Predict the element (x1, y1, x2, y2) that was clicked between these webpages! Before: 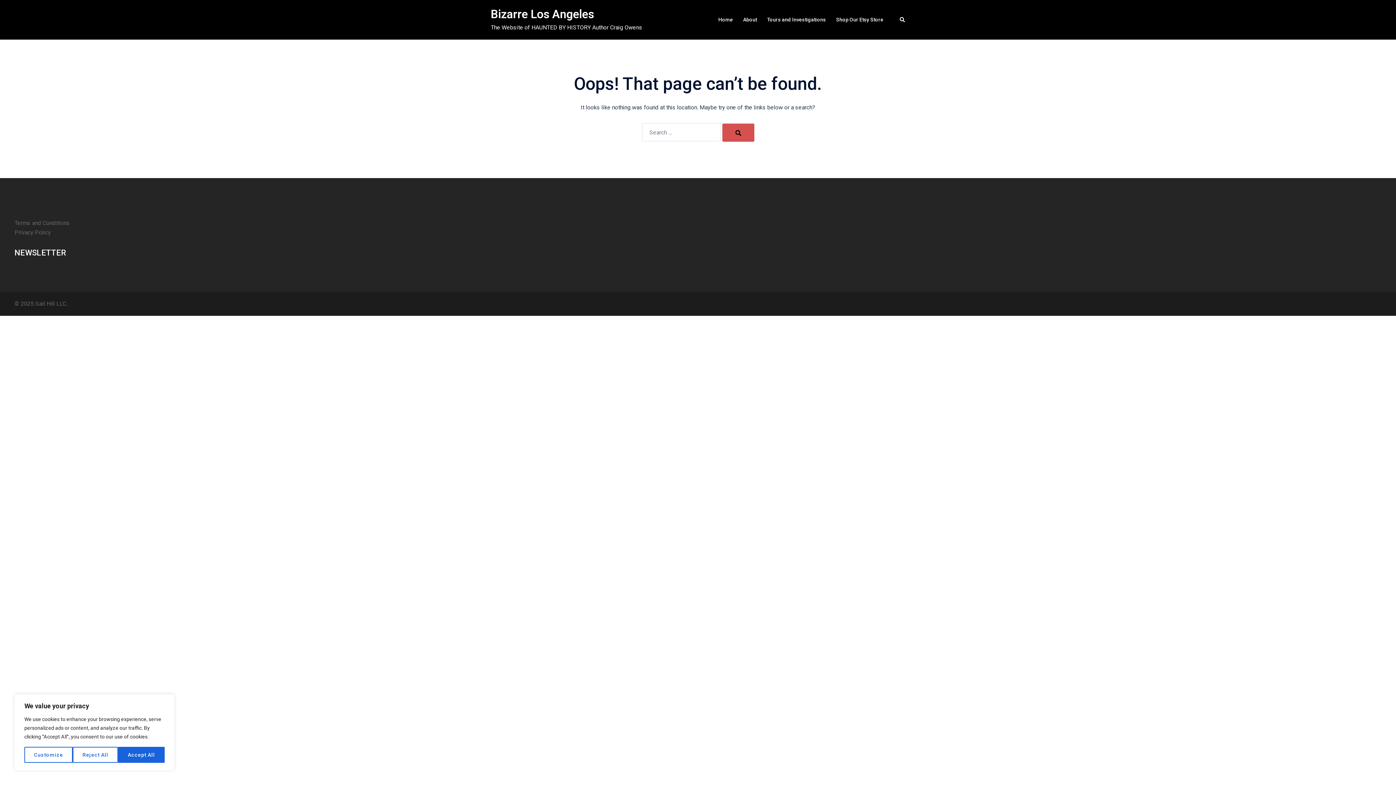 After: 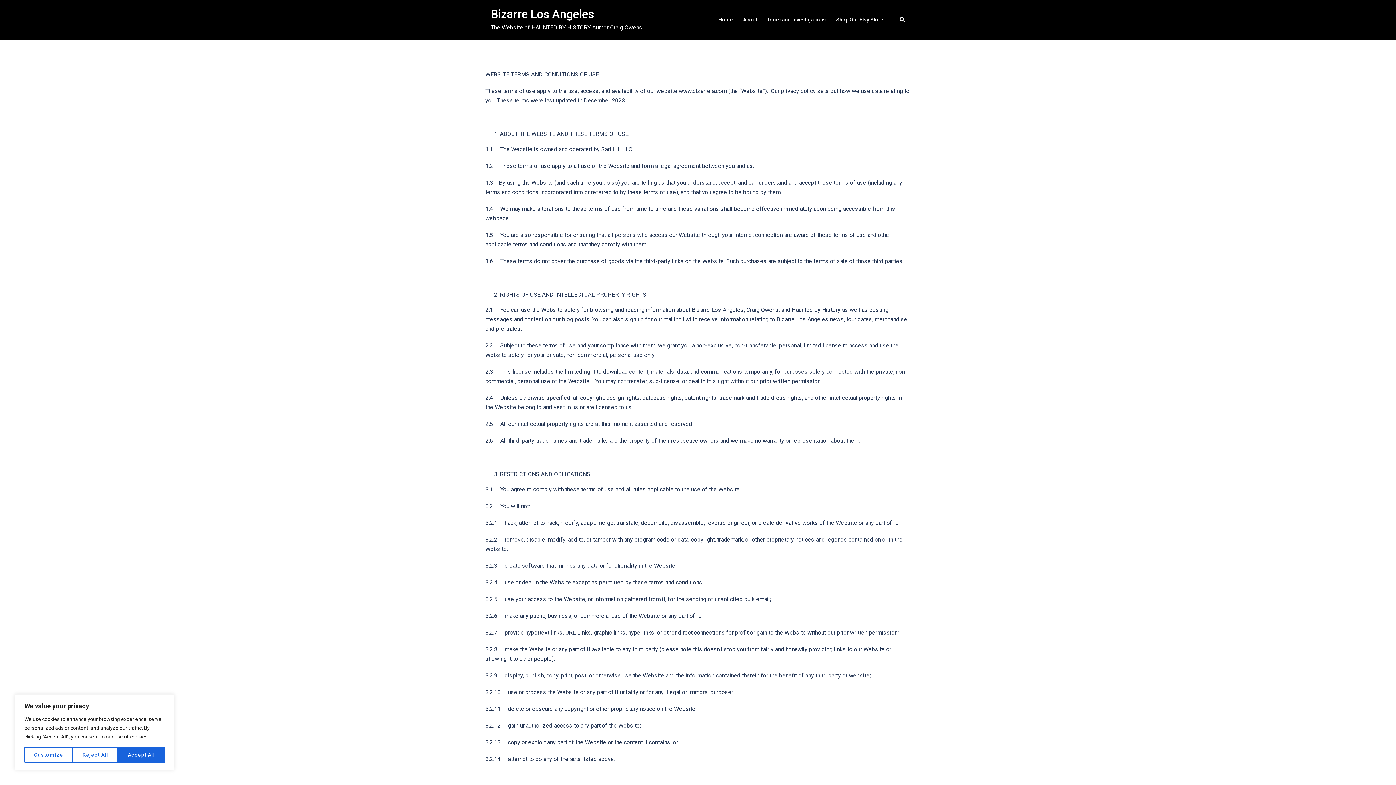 Action: label: Terms and Conditions bbox: (14, 219, 69, 226)